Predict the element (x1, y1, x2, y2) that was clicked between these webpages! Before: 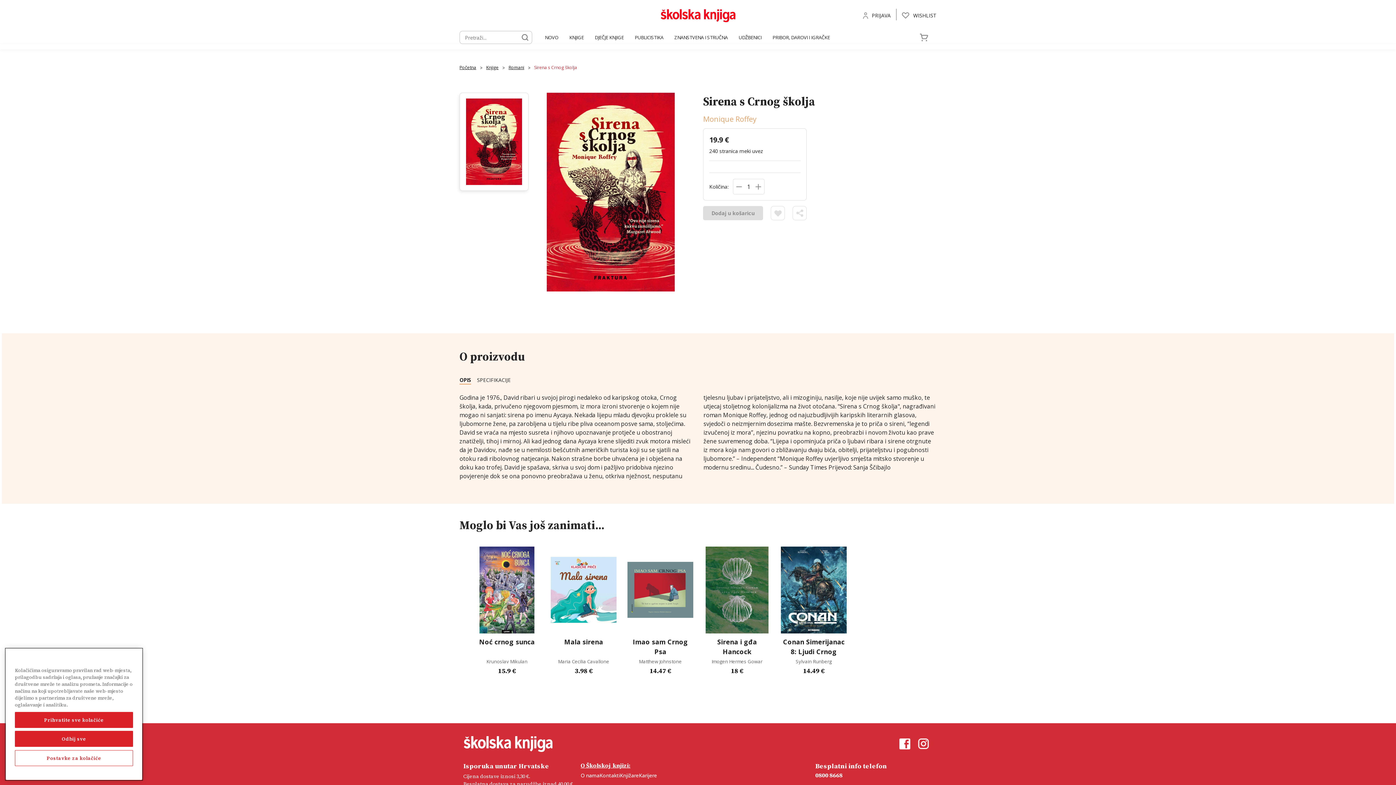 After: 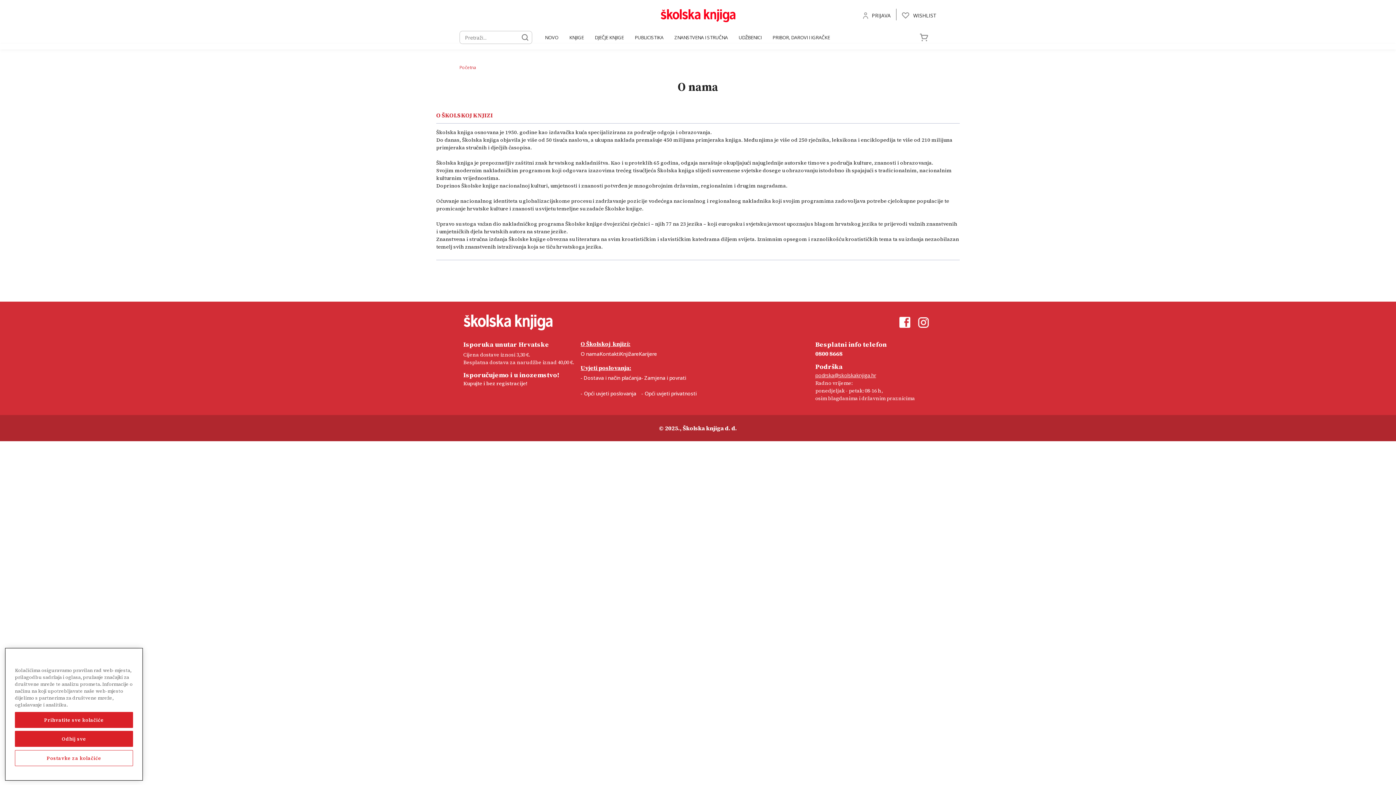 Action: bbox: (580, 772, 599, 779) label: O nama